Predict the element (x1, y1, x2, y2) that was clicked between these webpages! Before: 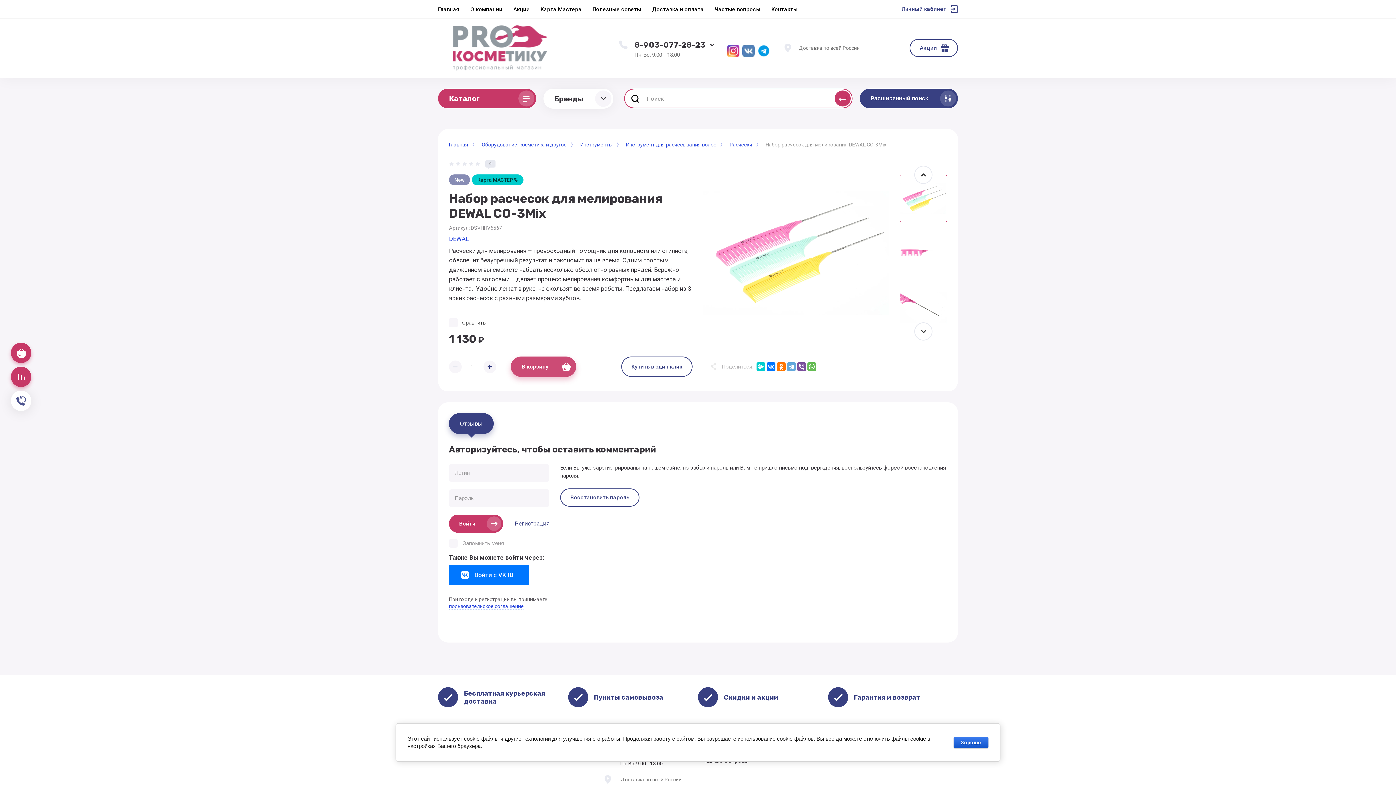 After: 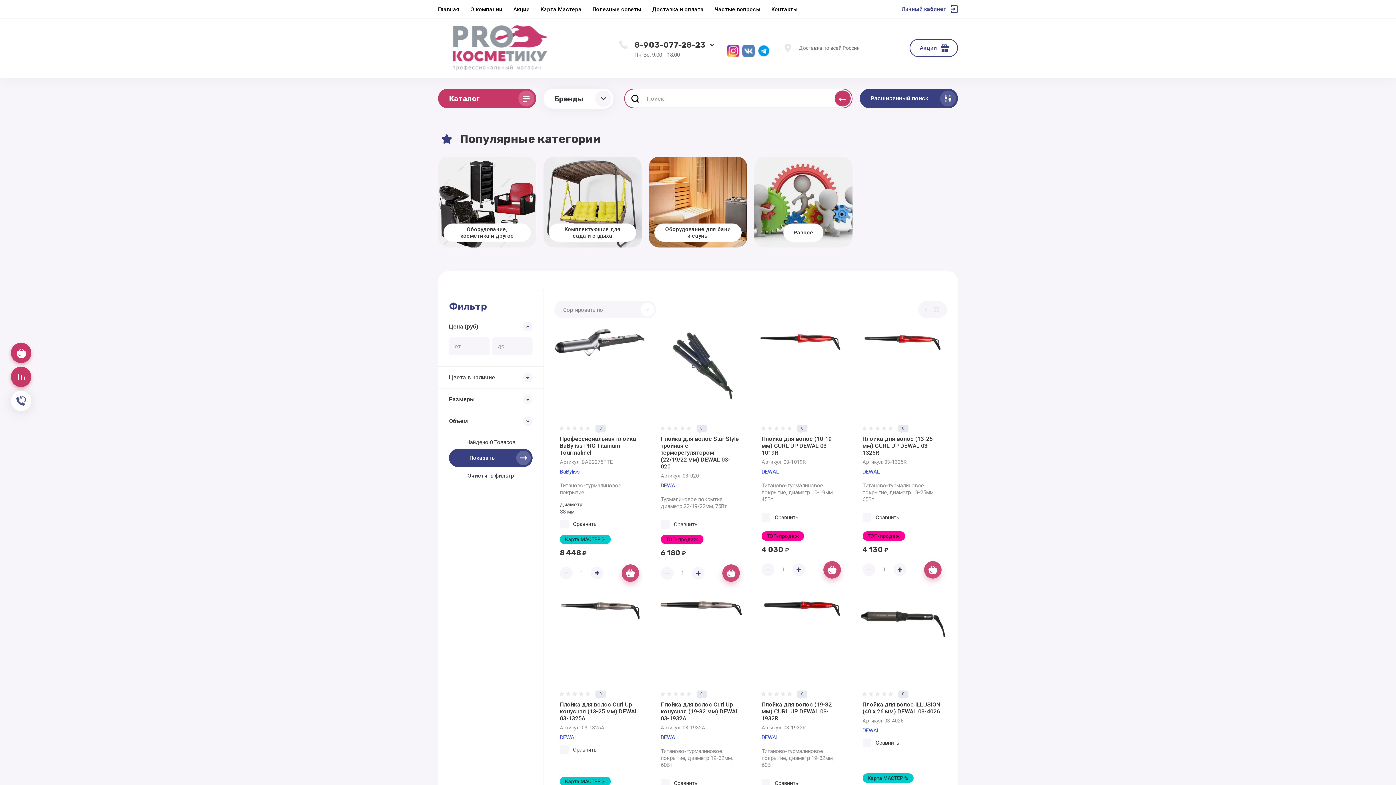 Action: label: Главная bbox: (449, 140, 474, 149)